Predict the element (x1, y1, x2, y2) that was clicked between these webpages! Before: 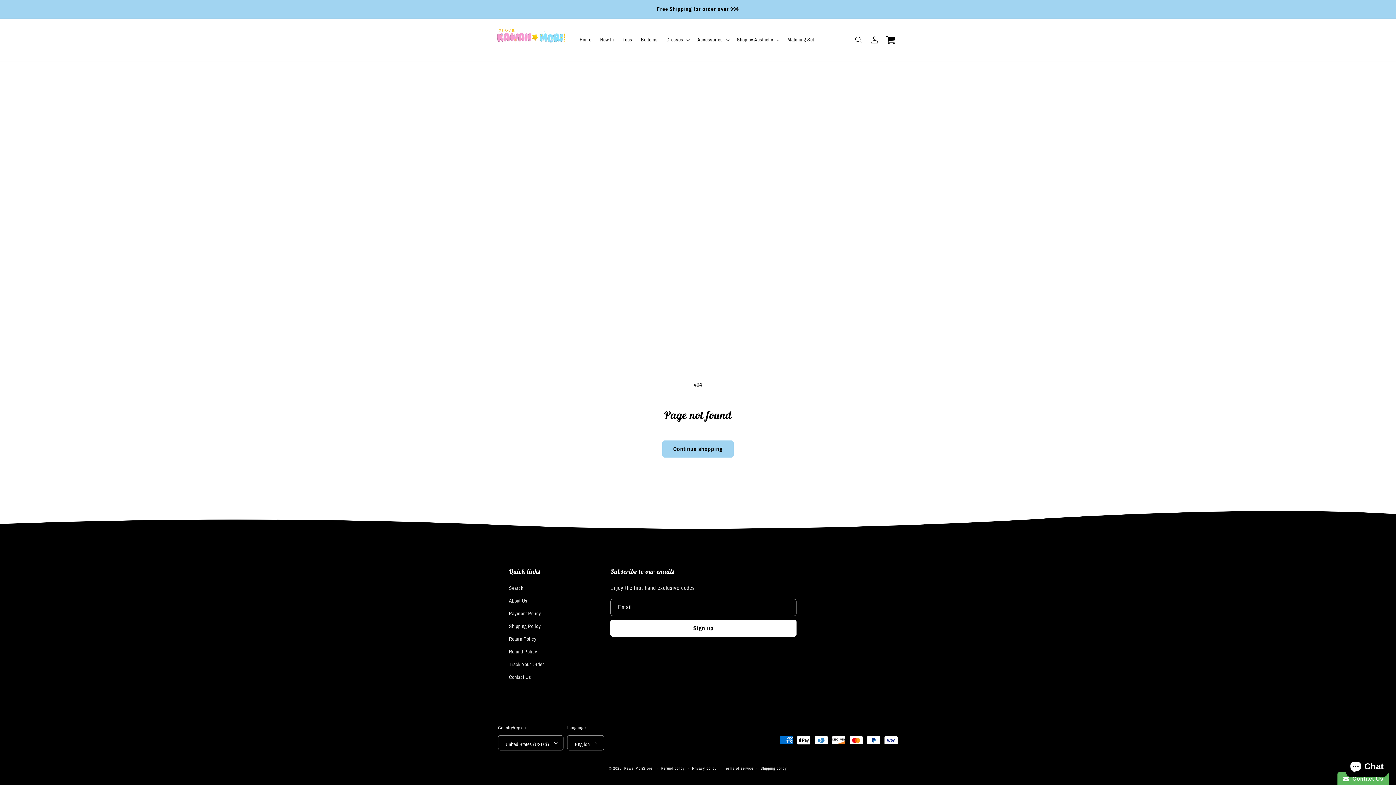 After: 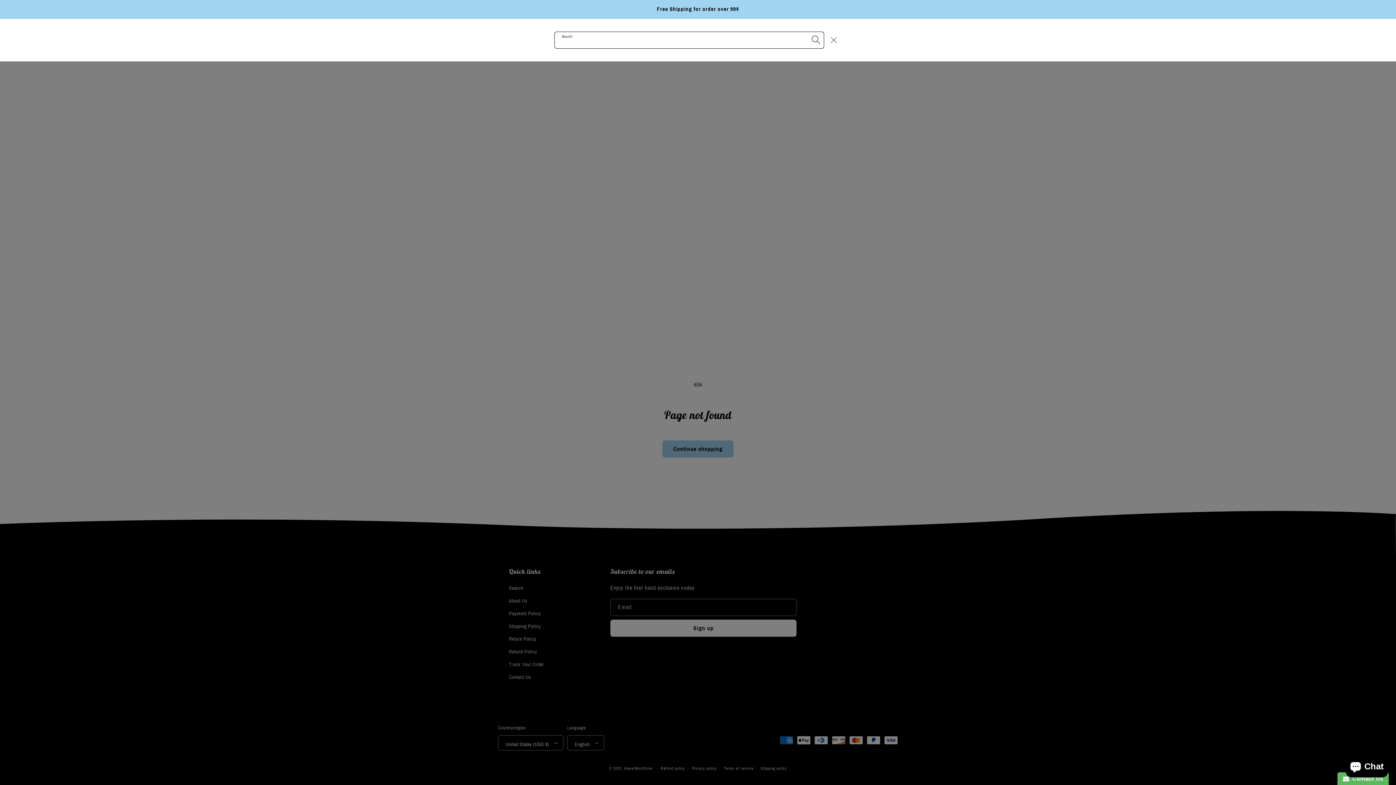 Action: label: Search bbox: (850, 32, 866, 48)